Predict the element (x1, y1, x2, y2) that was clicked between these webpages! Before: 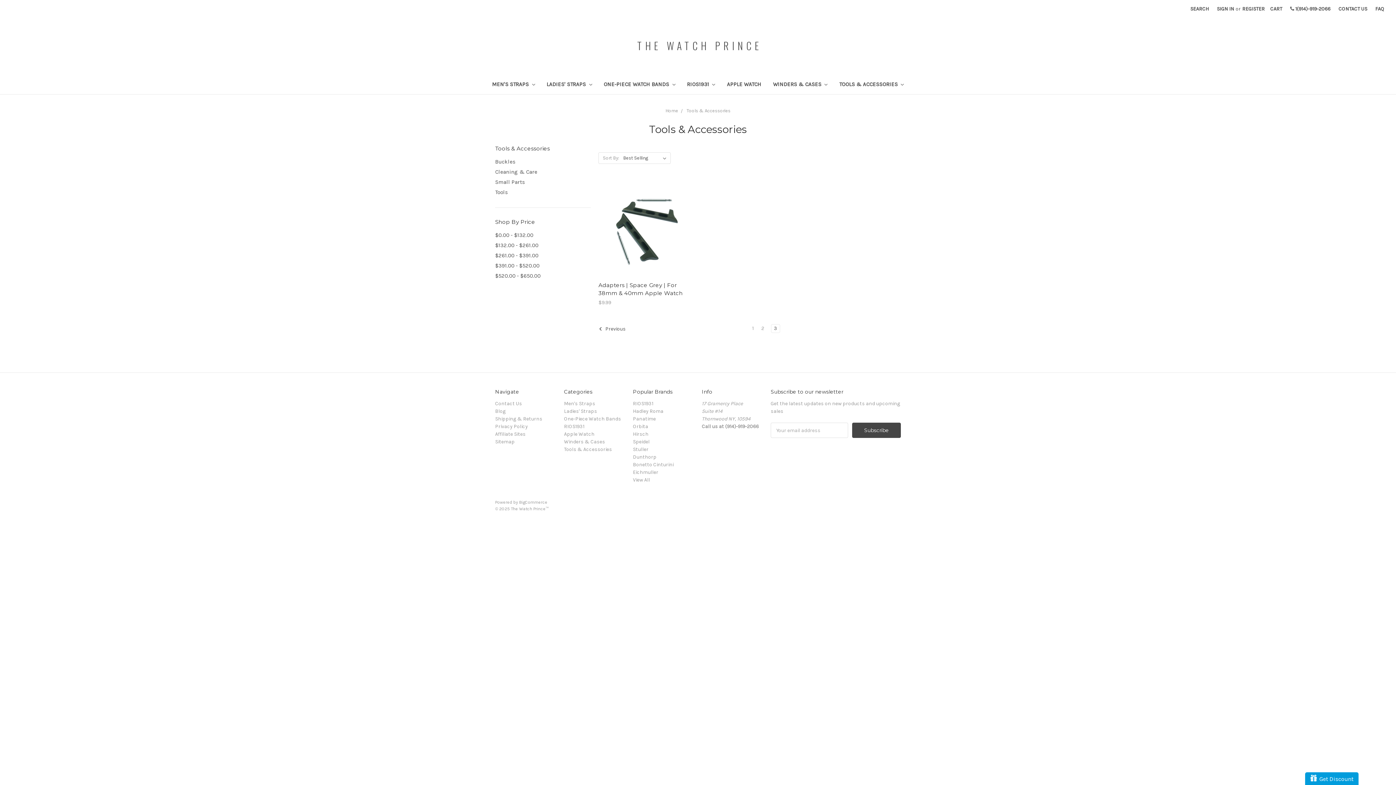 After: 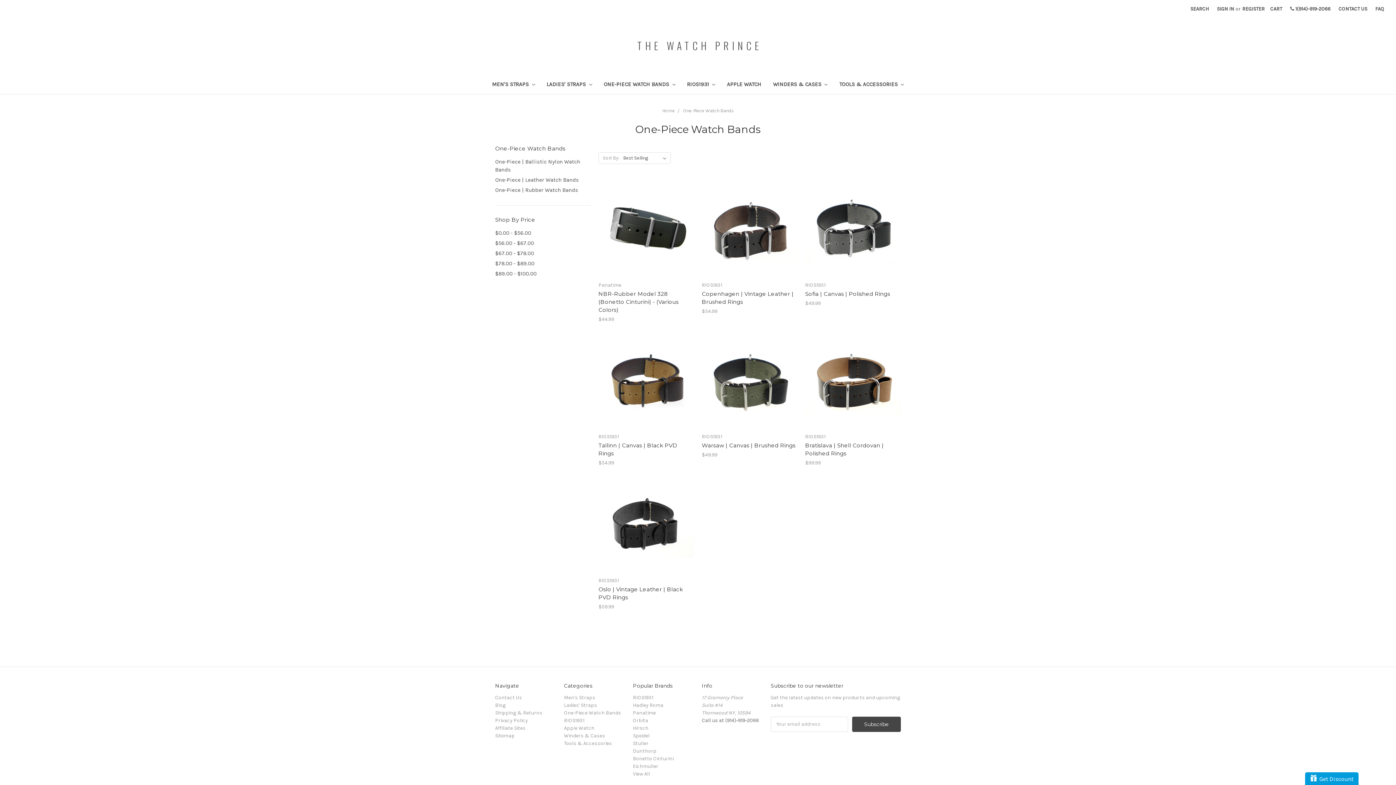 Action: bbox: (564, 416, 621, 422) label: One-Piece Watch Bands